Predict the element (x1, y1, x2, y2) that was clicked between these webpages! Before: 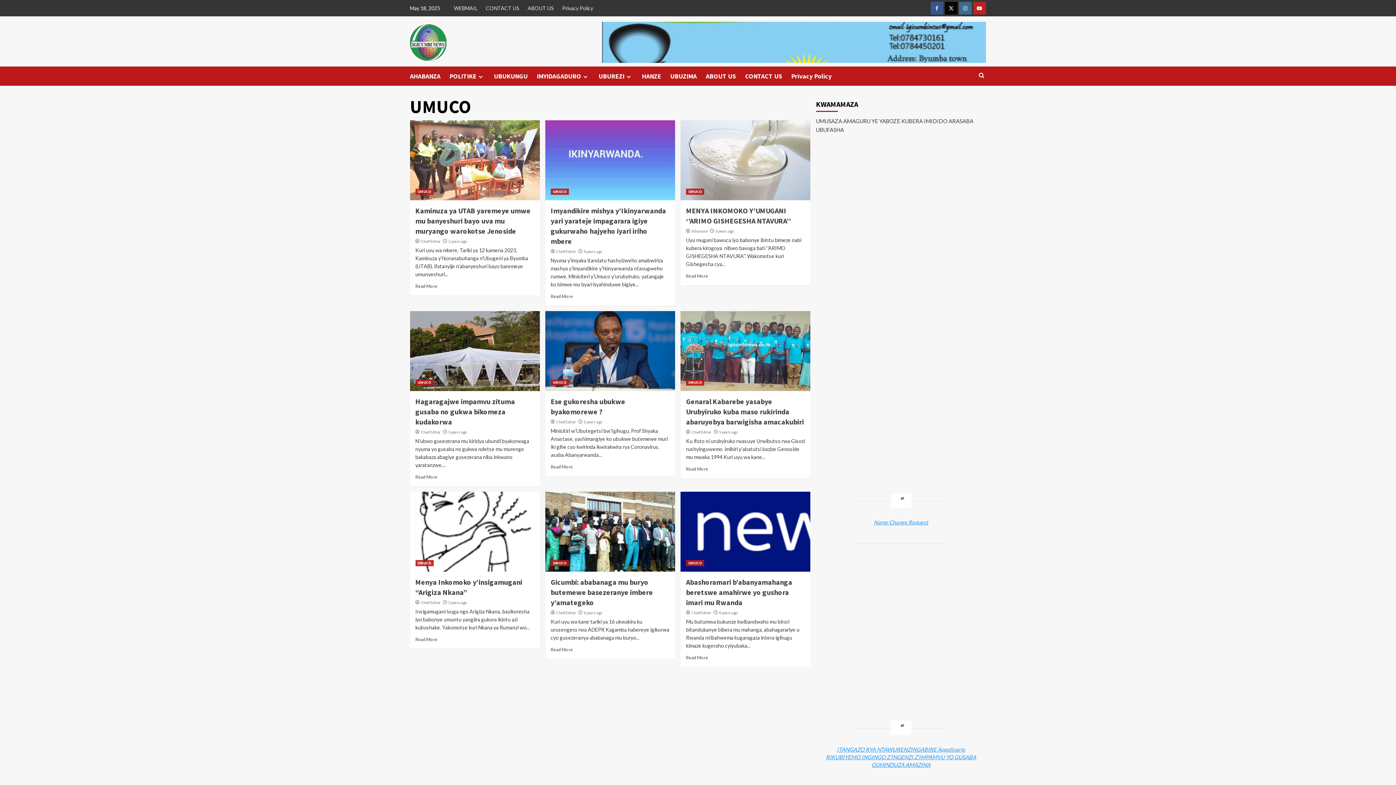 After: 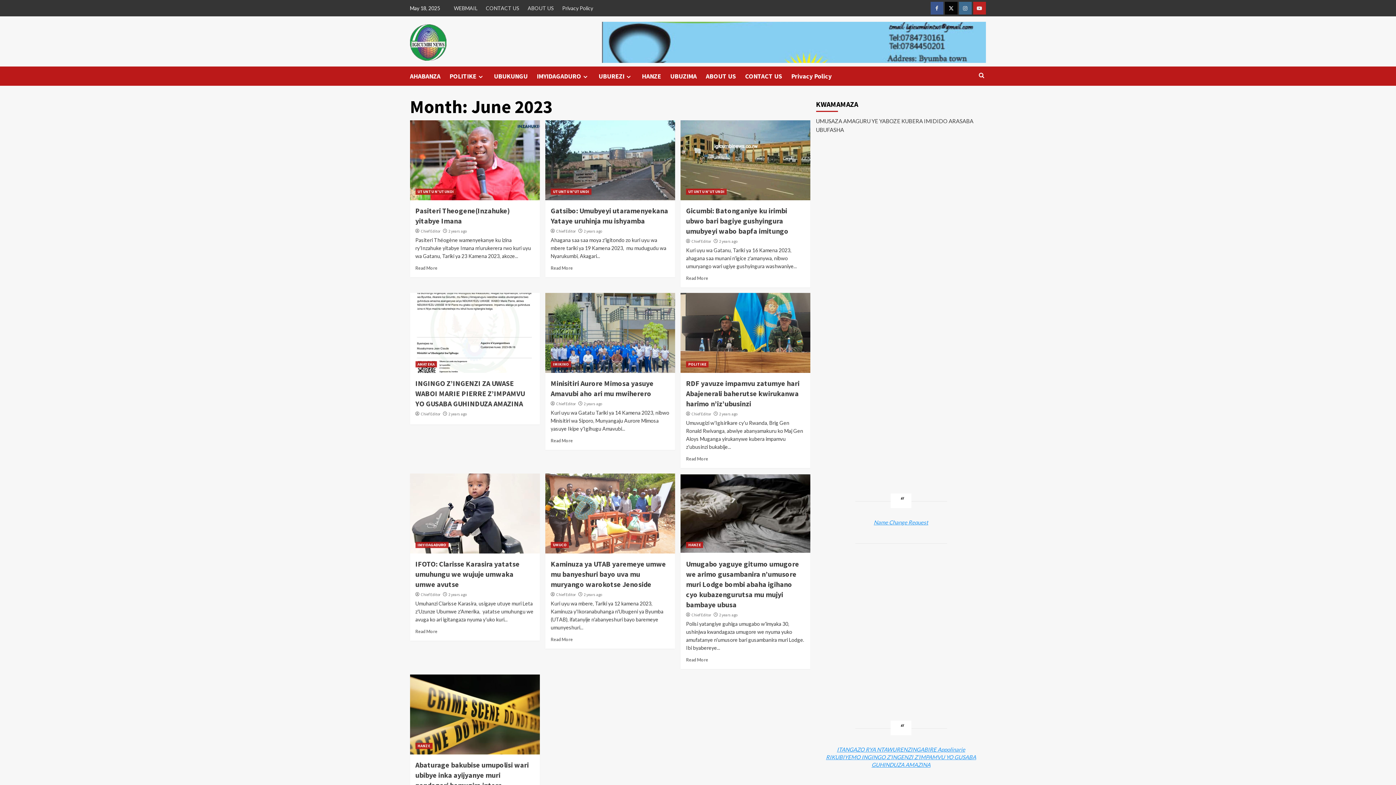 Action: label: 2 years ago bbox: (448, 239, 466, 244)